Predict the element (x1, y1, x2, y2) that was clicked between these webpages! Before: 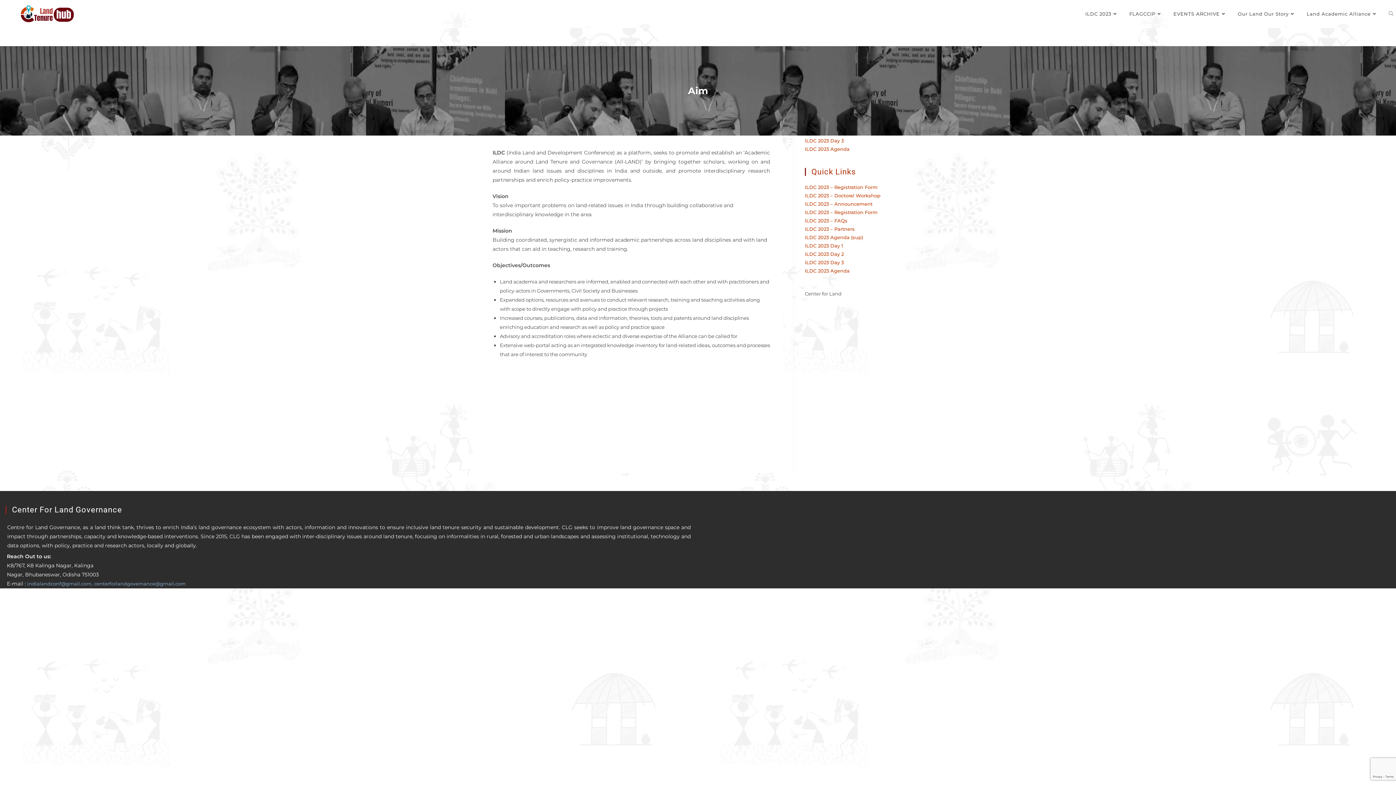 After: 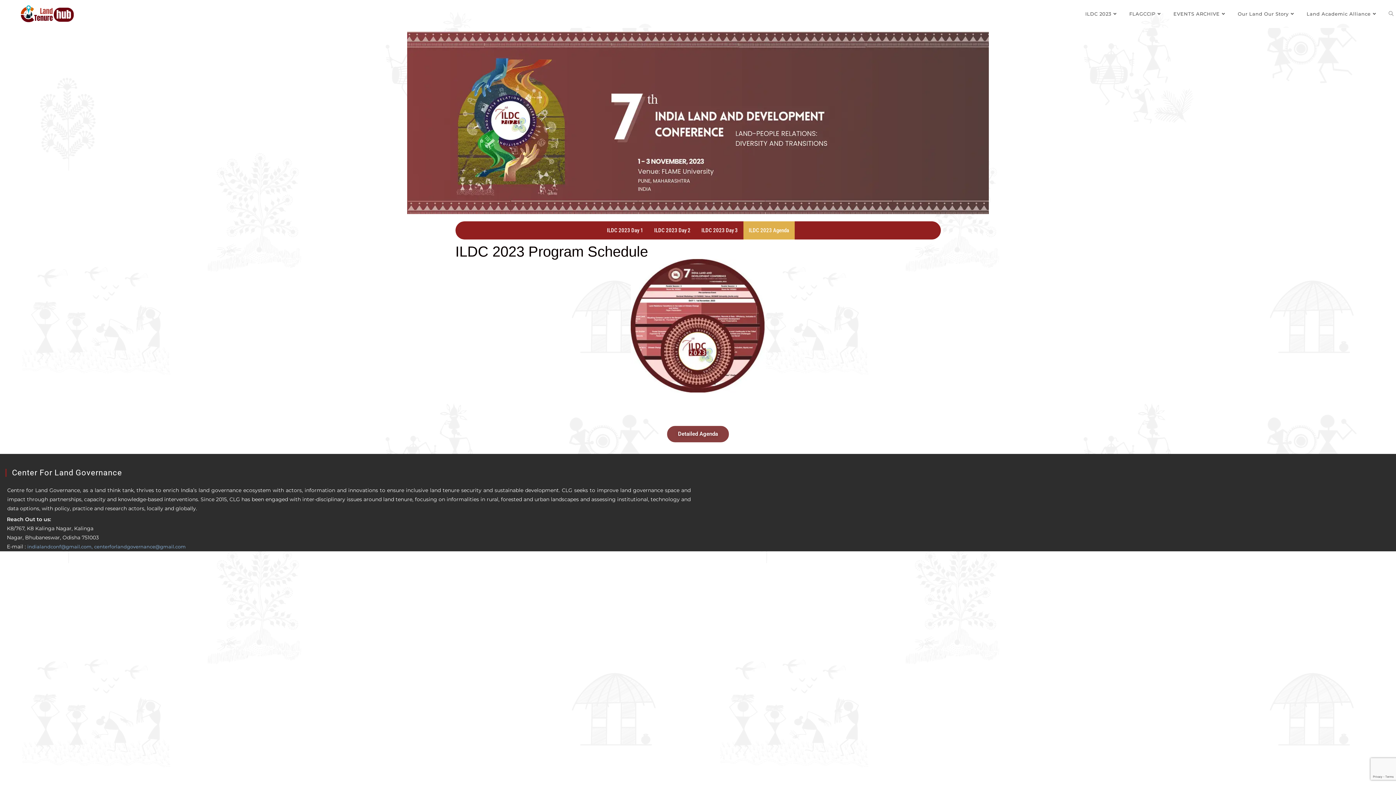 Action: bbox: (805, 146, 849, 152) label: ILDC 2023 Agenda